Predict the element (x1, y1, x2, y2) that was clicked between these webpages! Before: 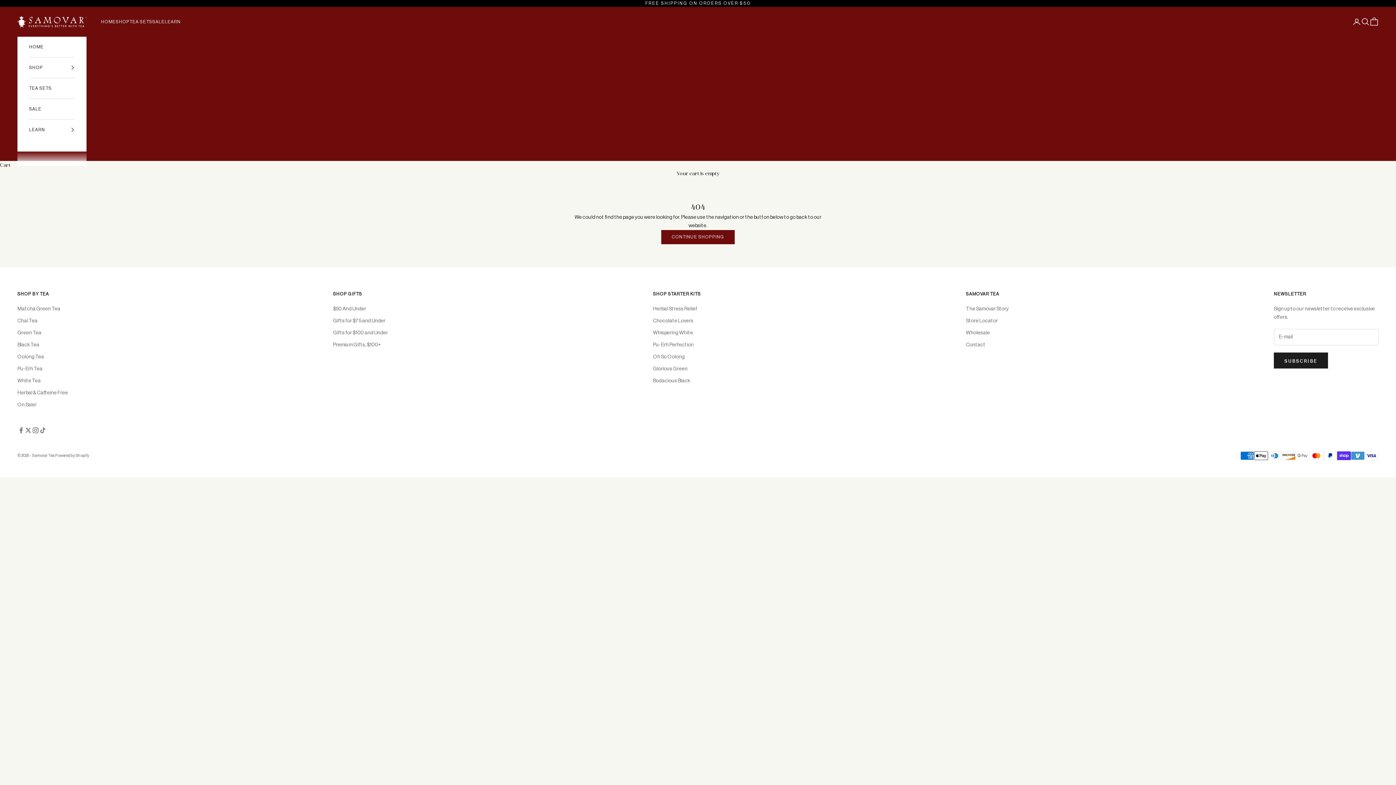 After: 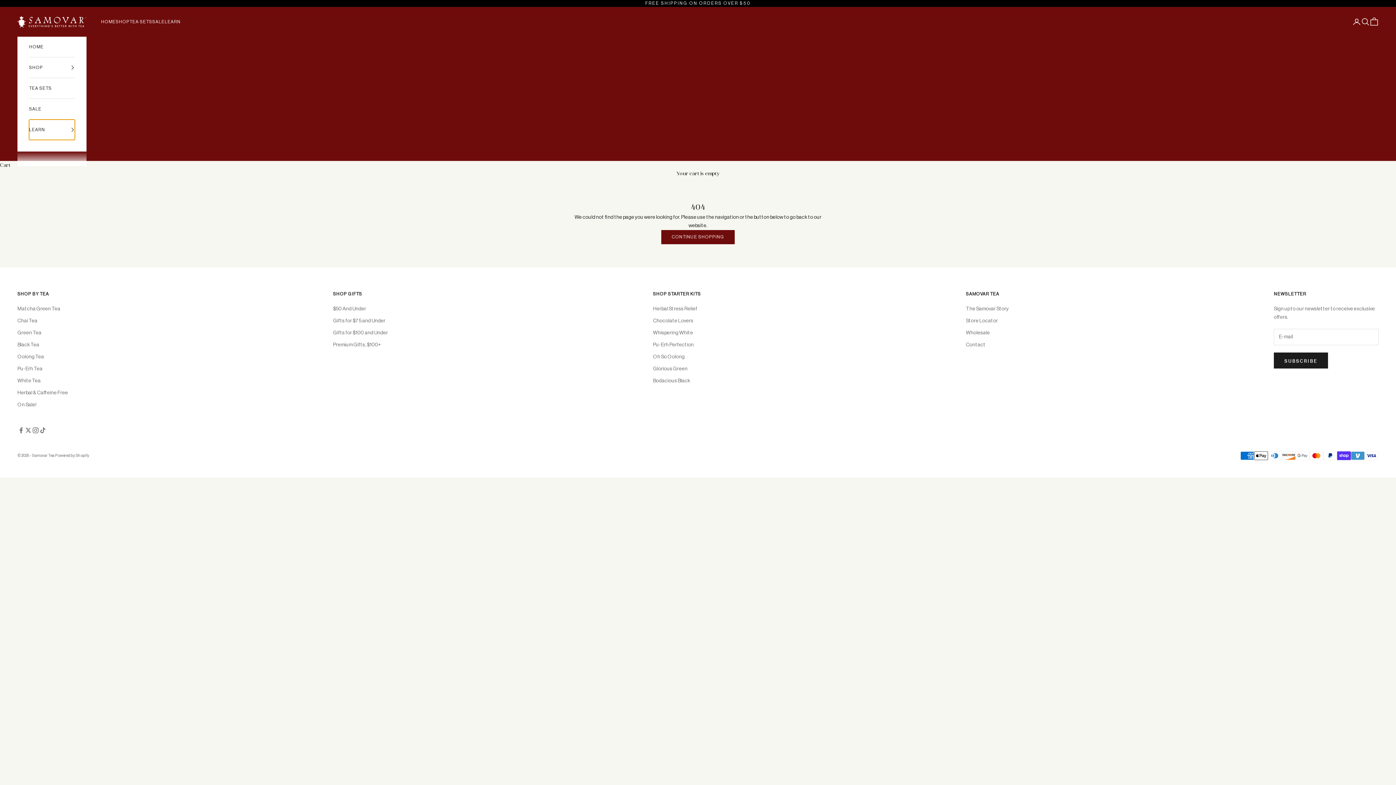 Action: label: LEARN bbox: (29, 119, 74, 140)